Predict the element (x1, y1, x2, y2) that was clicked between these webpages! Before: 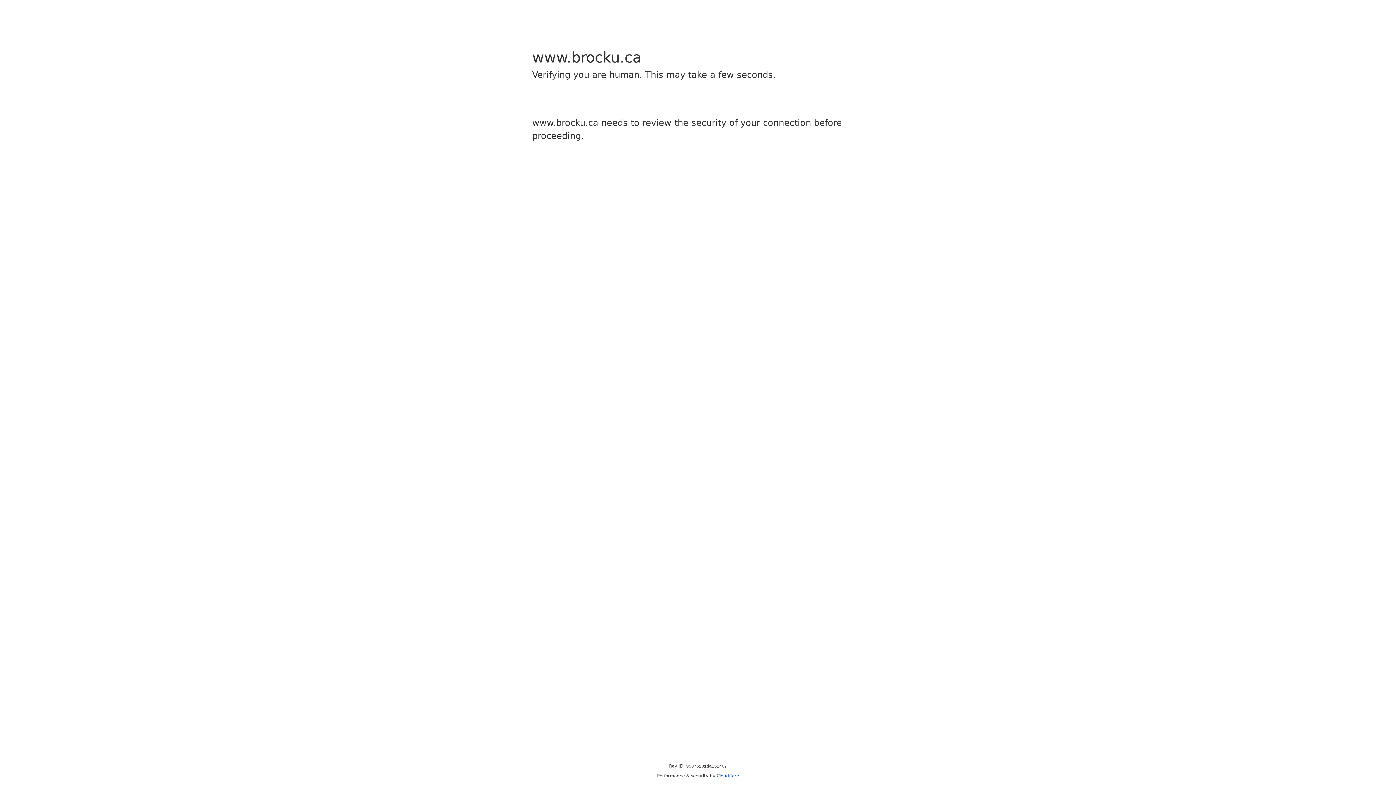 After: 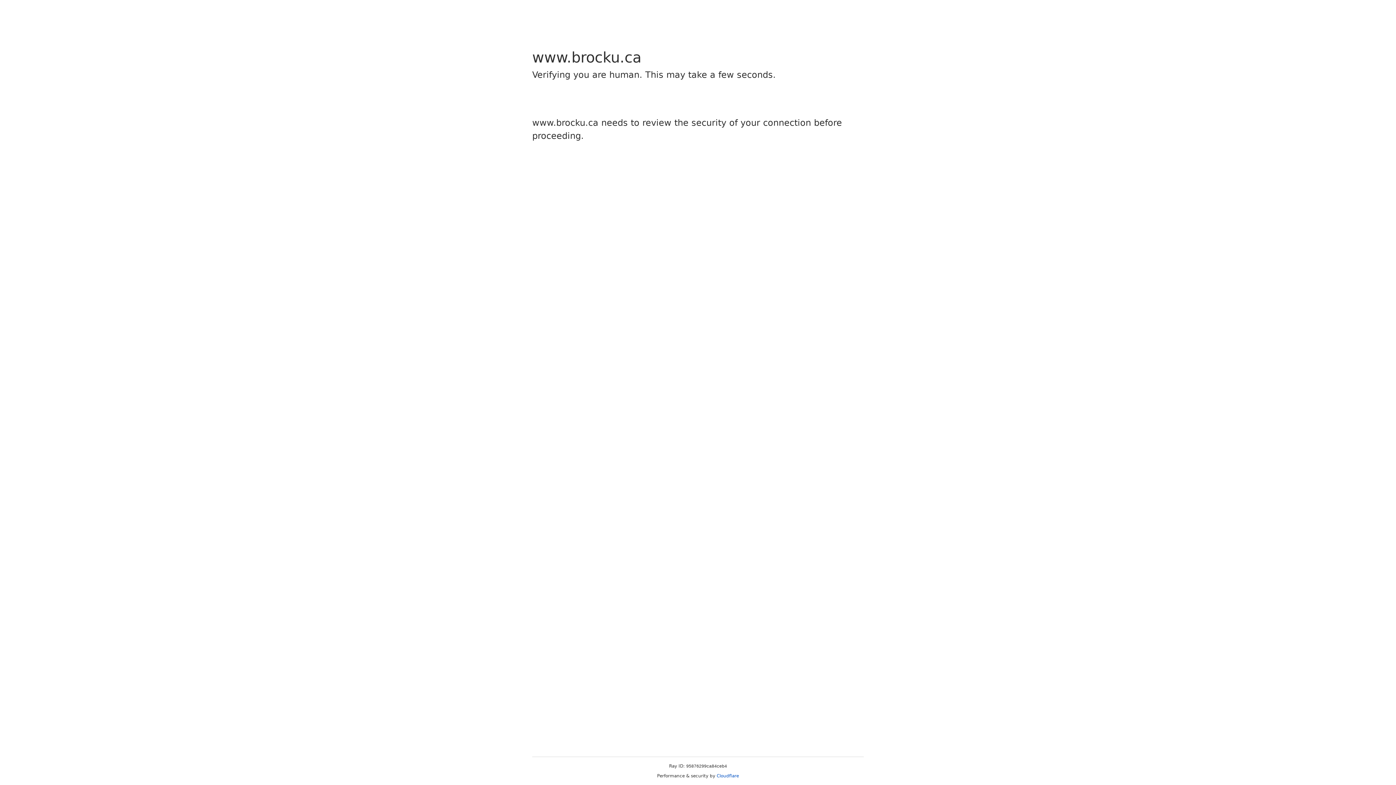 Action: label: Cloudflare bbox: (716, 773, 739, 778)